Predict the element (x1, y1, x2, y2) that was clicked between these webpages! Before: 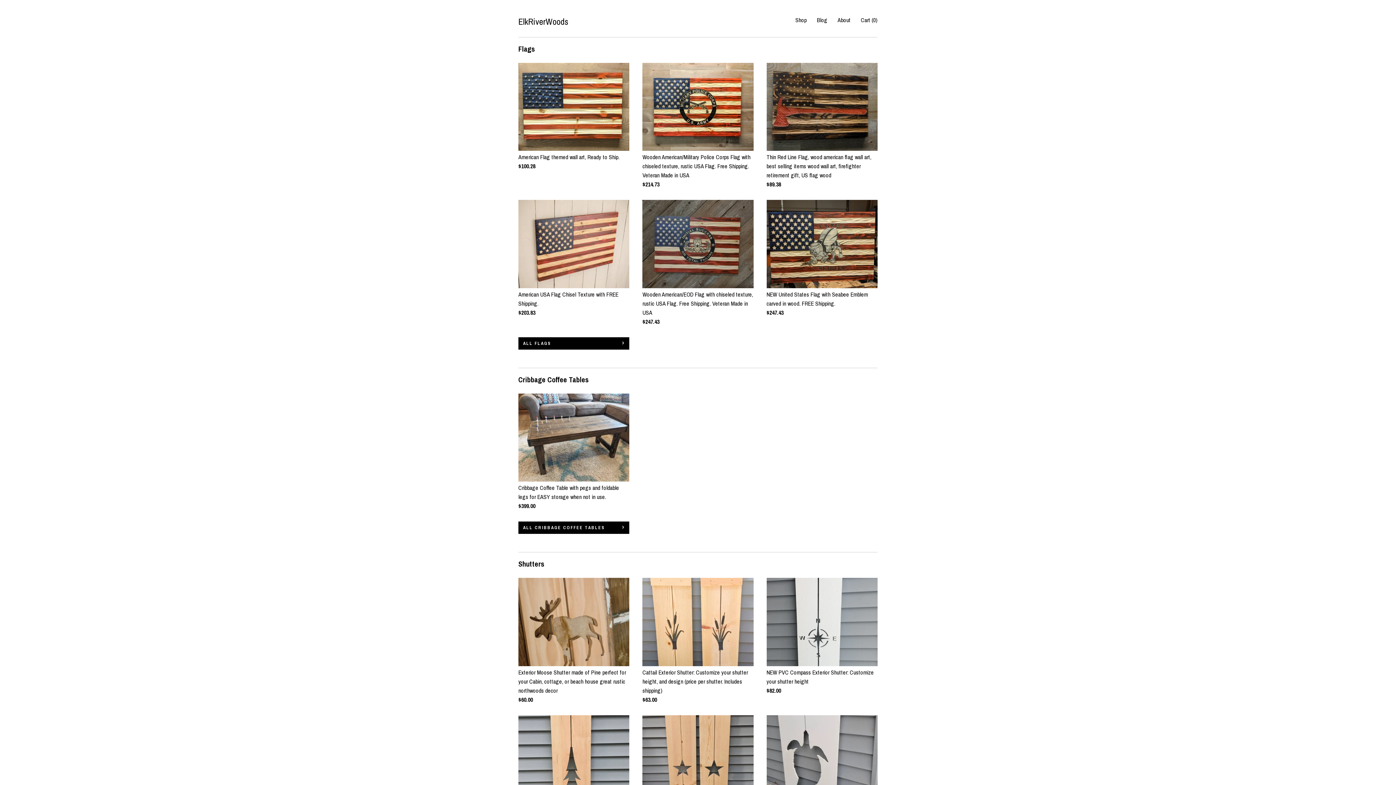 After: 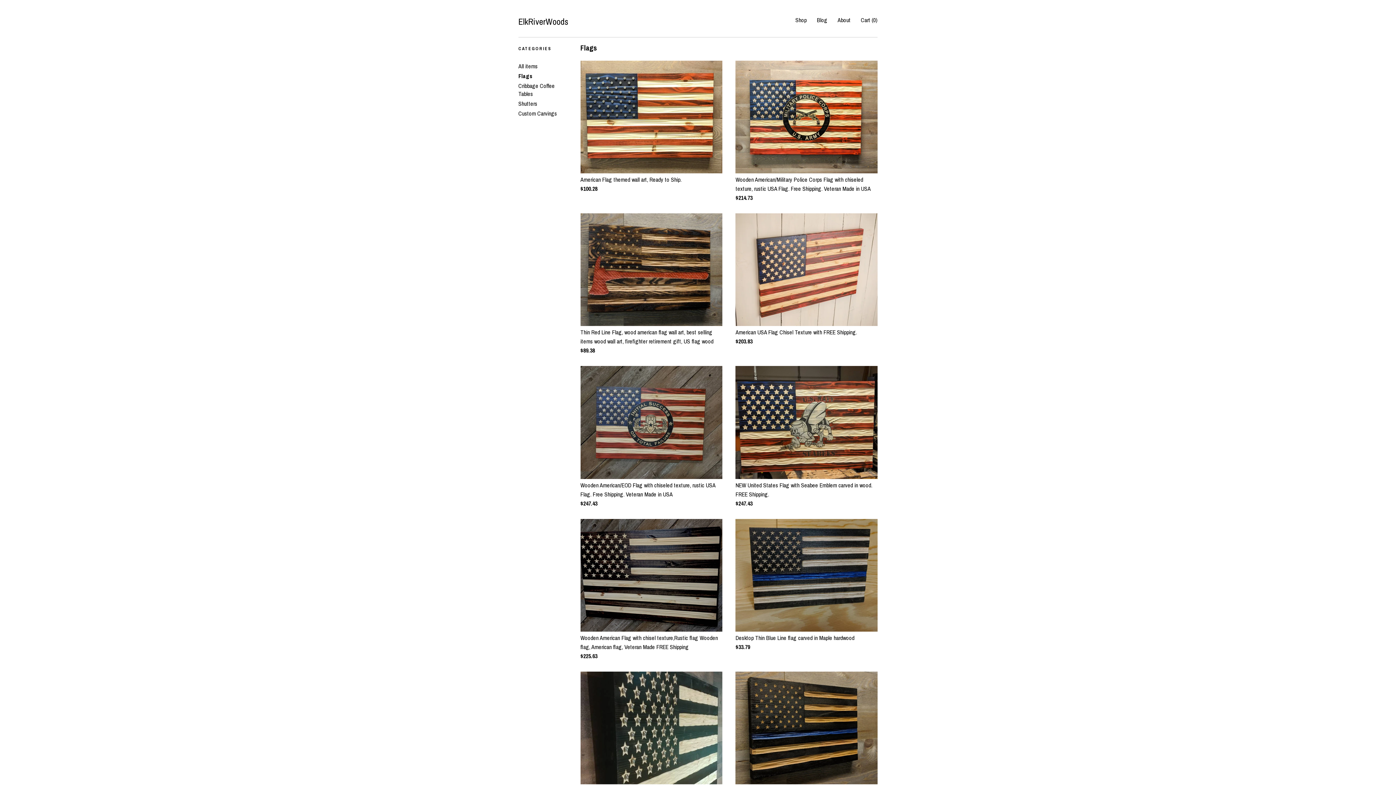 Action: label: ALL FLAGS bbox: (518, 337, 629, 349)